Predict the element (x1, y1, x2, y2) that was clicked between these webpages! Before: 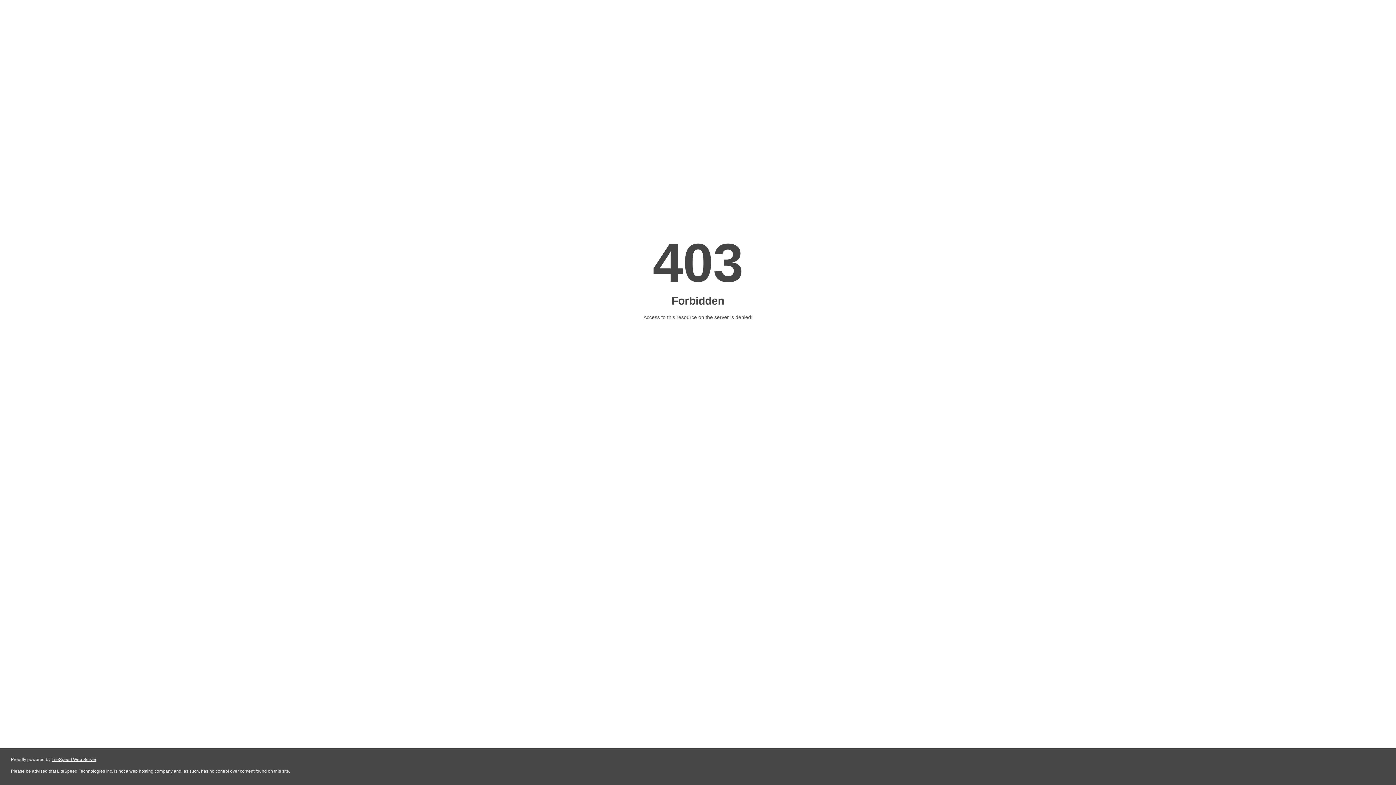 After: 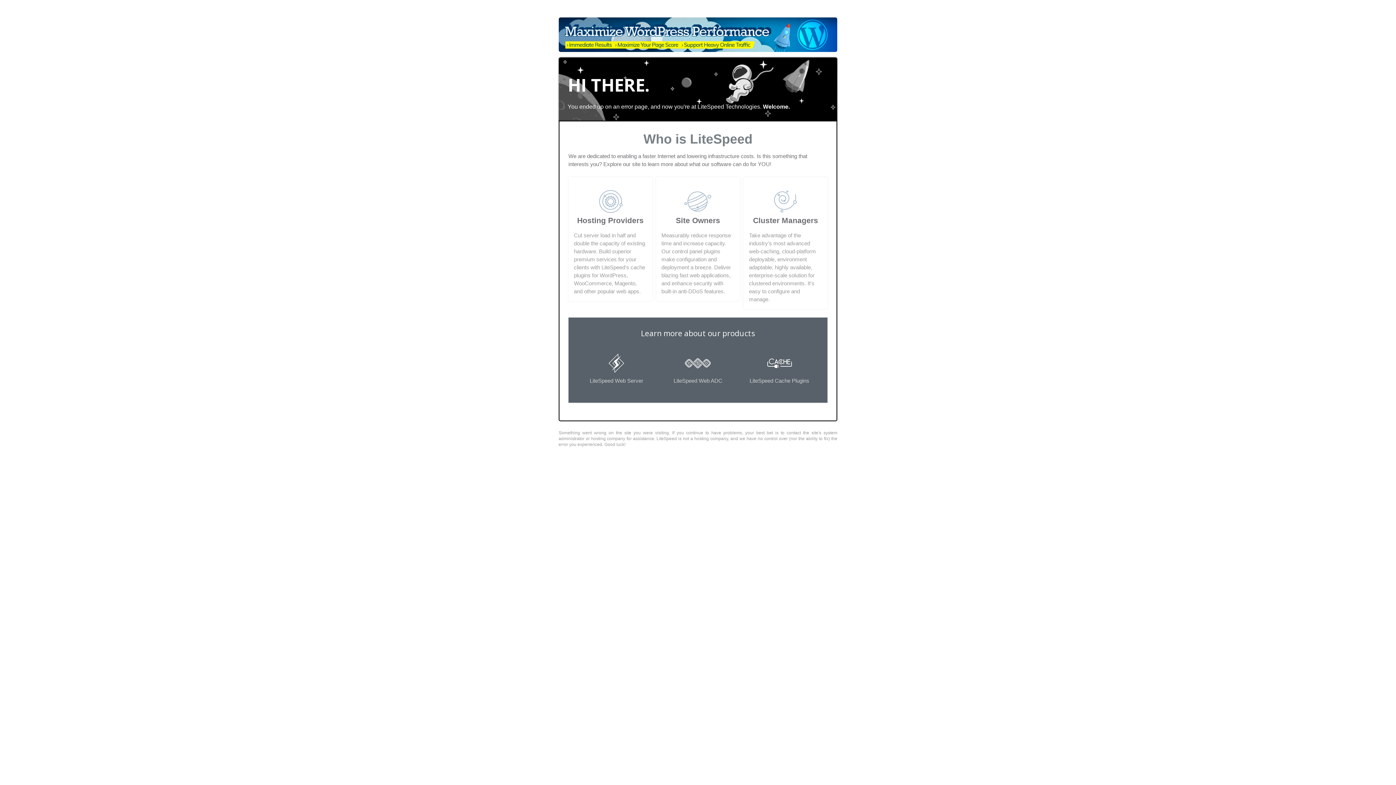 Action: label: LiteSpeed Web Server bbox: (51, 757, 96, 762)